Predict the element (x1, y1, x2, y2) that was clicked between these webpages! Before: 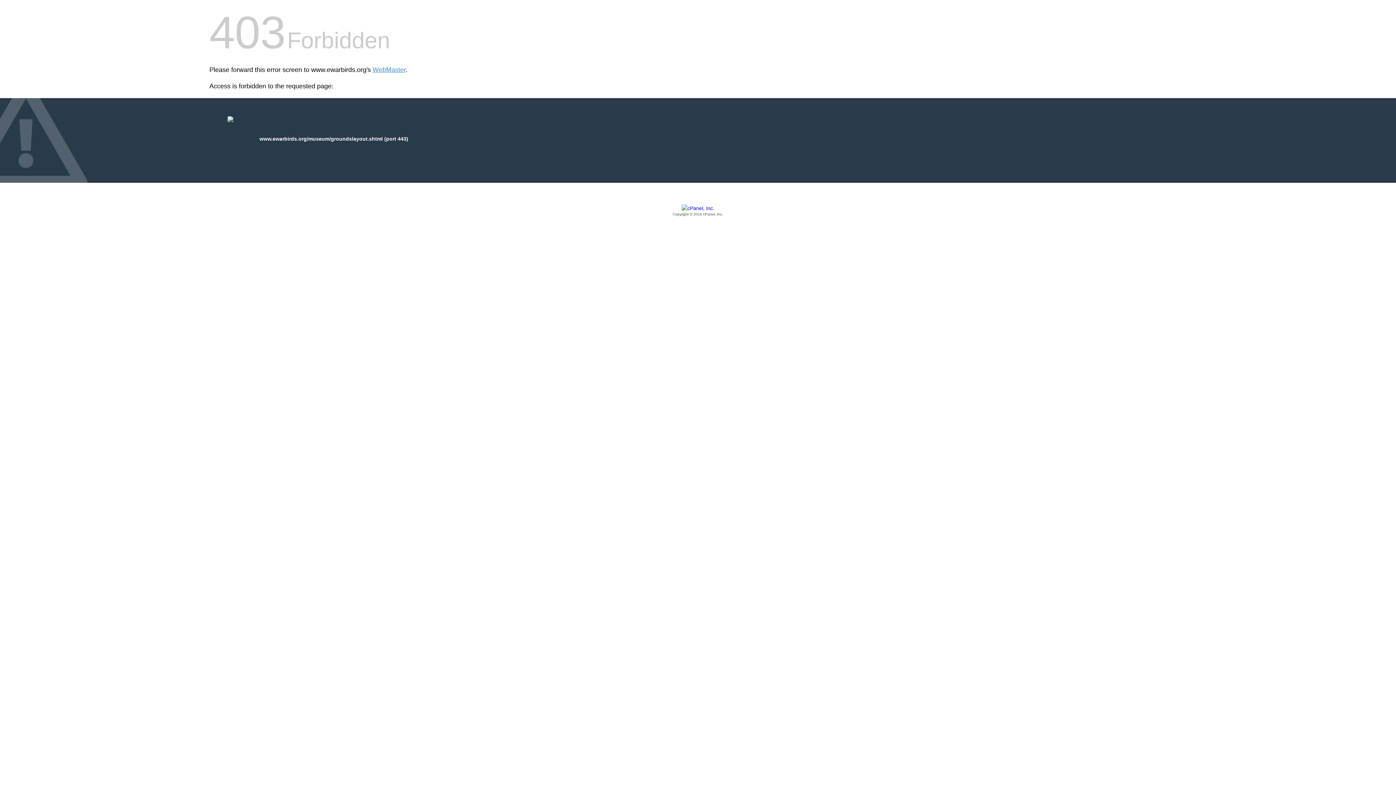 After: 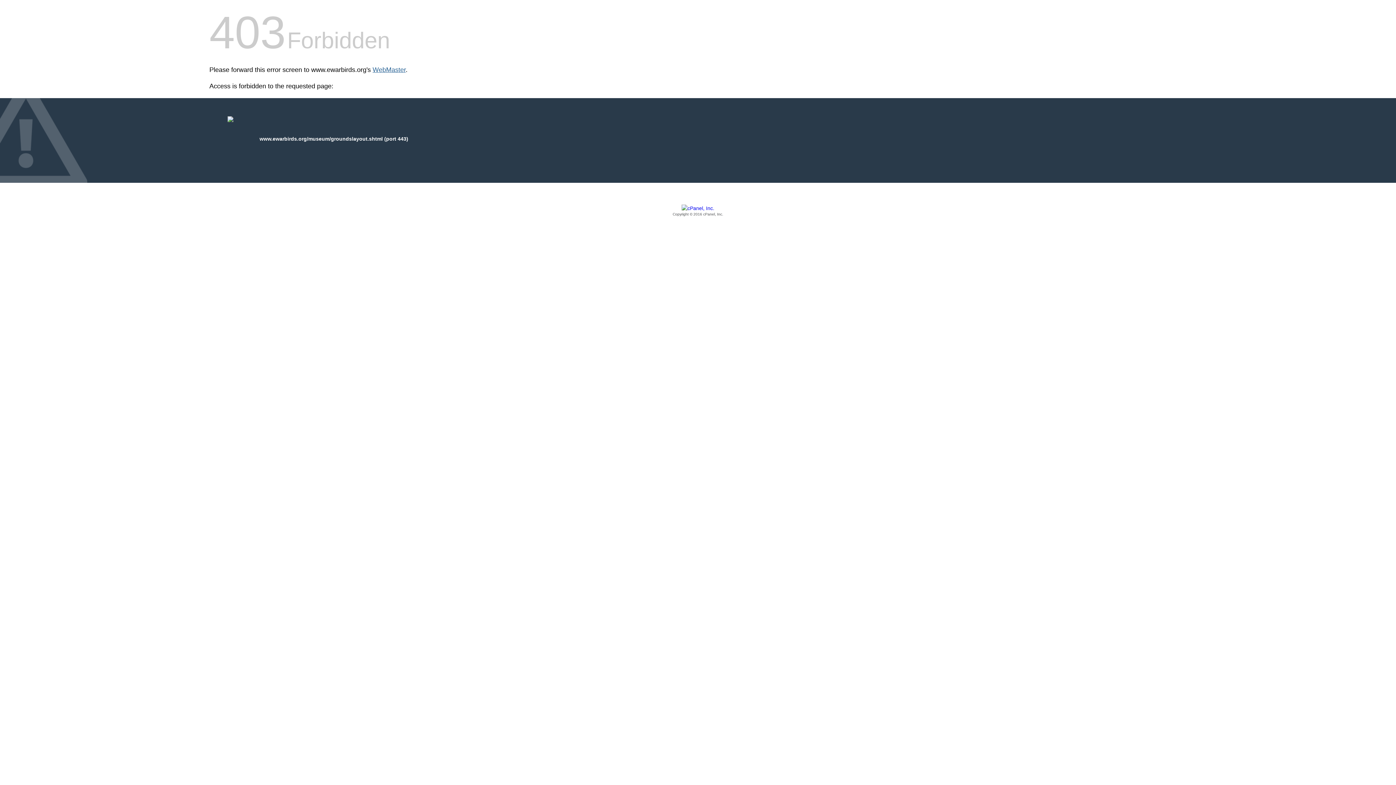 Action: bbox: (372, 66, 405, 73) label: WebMaster